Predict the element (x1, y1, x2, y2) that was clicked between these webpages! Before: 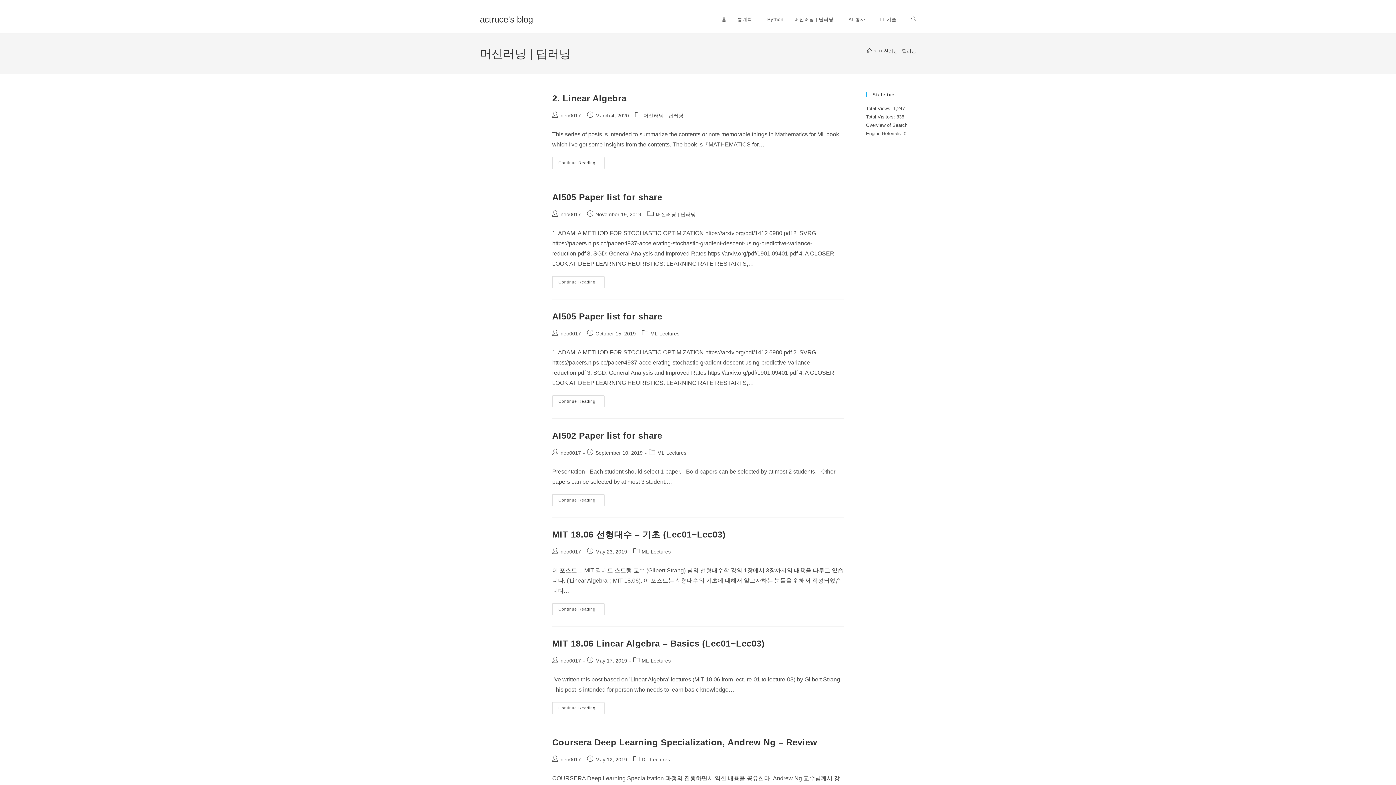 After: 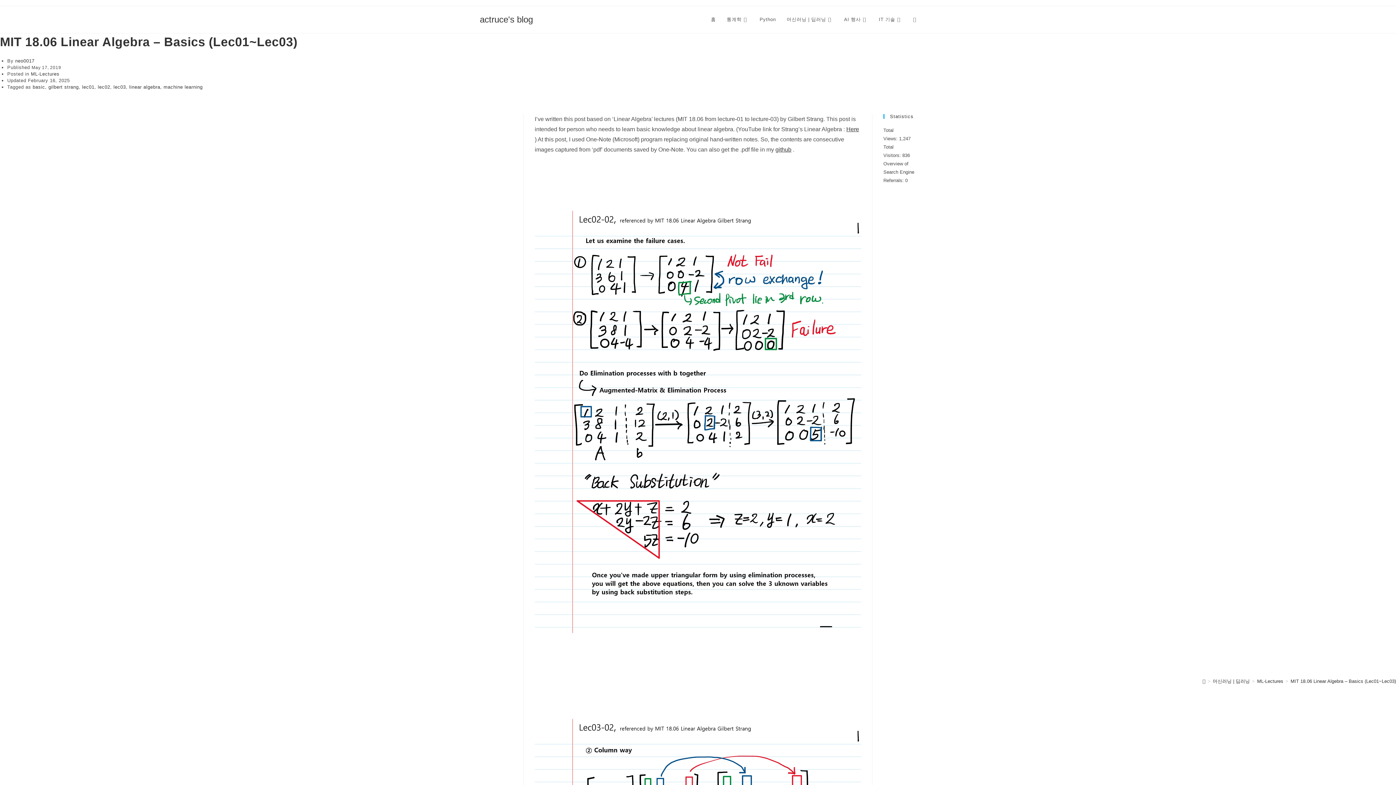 Action: bbox: (552, 702, 604, 714) label: Continue Reading
MIT 18.06 Linear Algebra – Basics (Lec01~Lec03)